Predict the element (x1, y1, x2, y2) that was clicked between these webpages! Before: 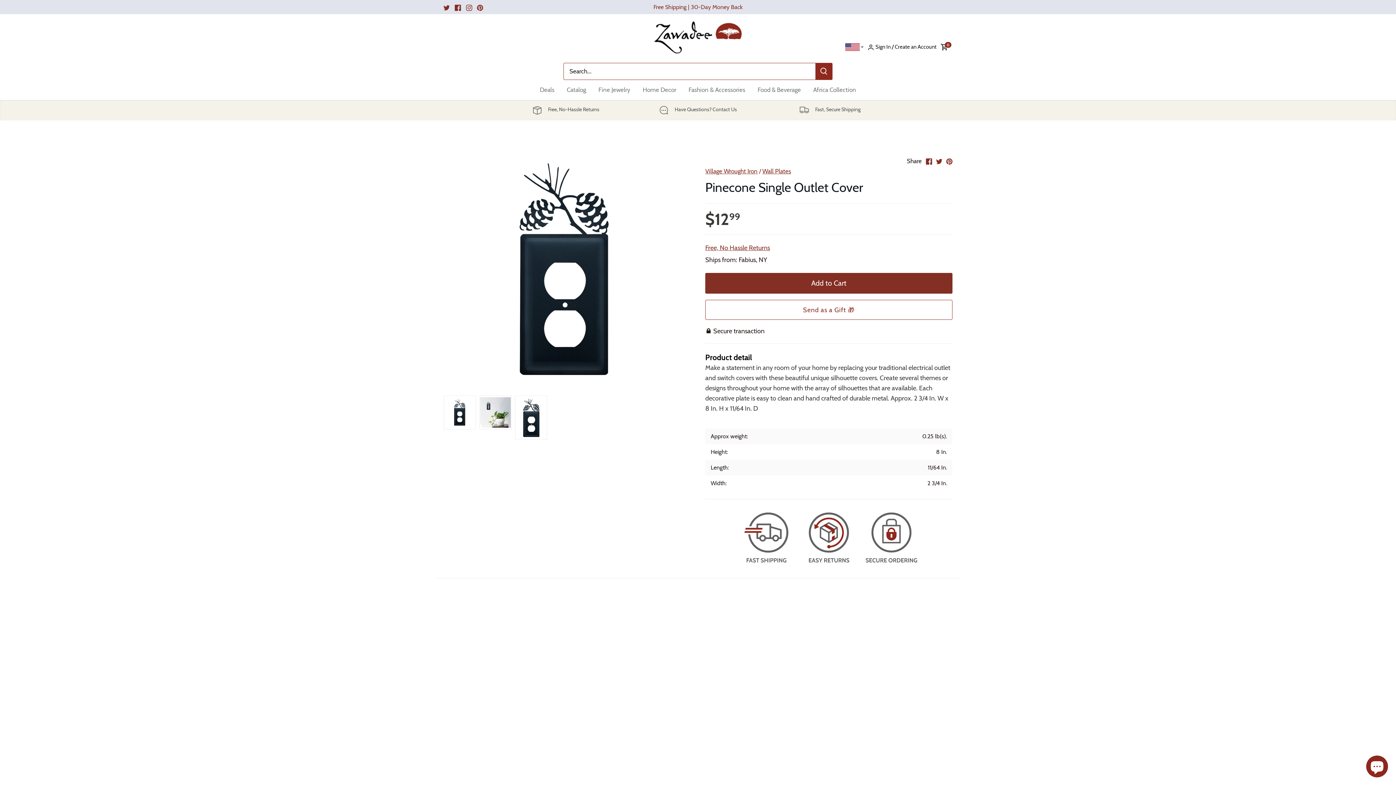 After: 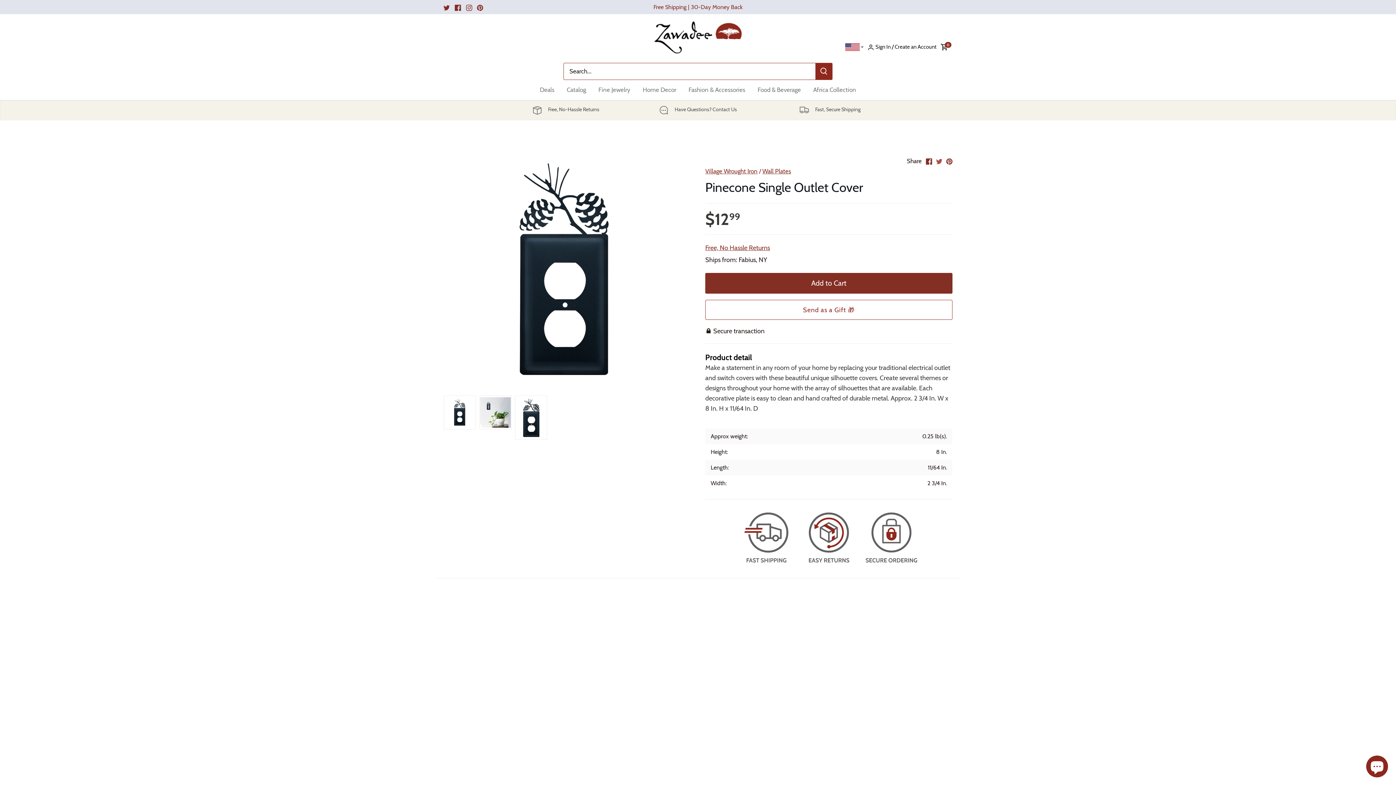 Action: label: Share on Twitter bbox: (936, 156, 942, 164)